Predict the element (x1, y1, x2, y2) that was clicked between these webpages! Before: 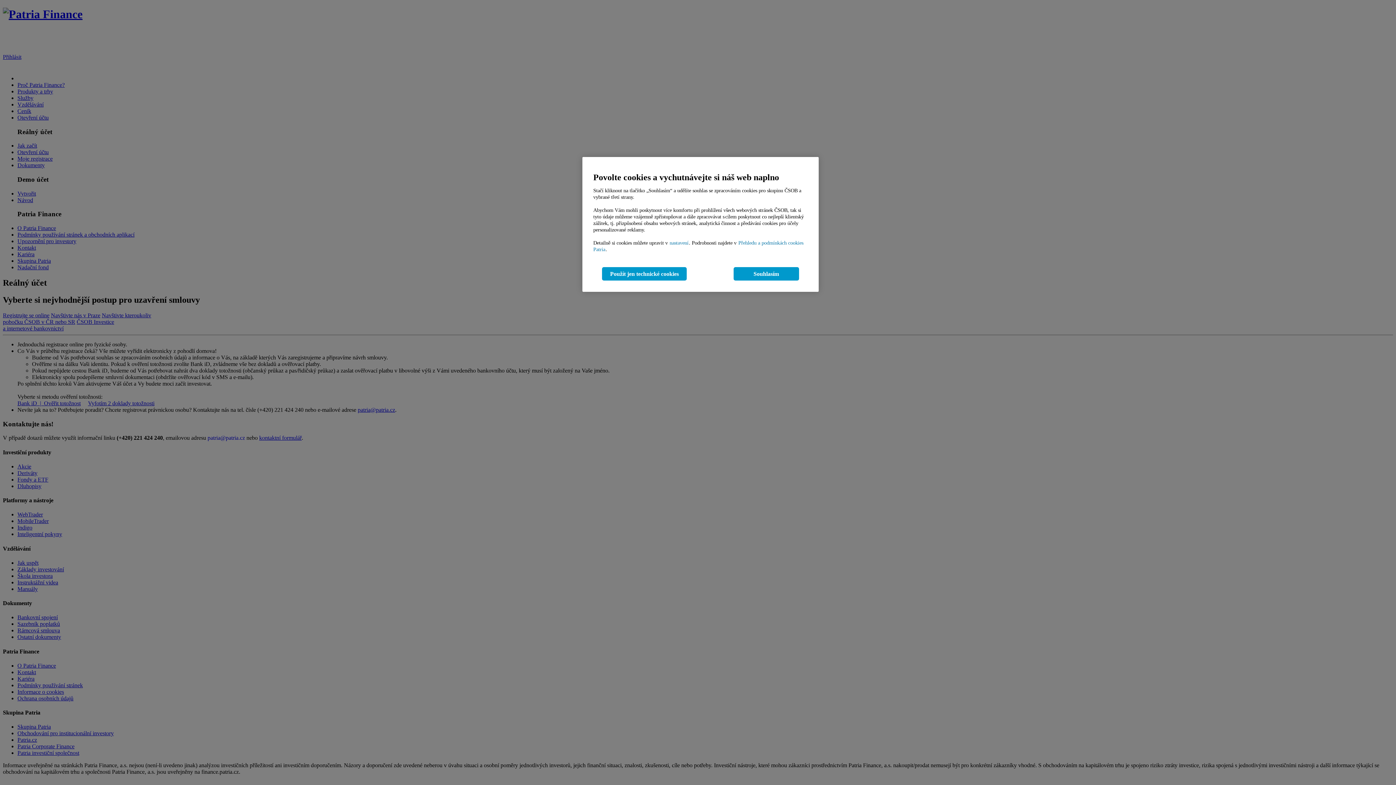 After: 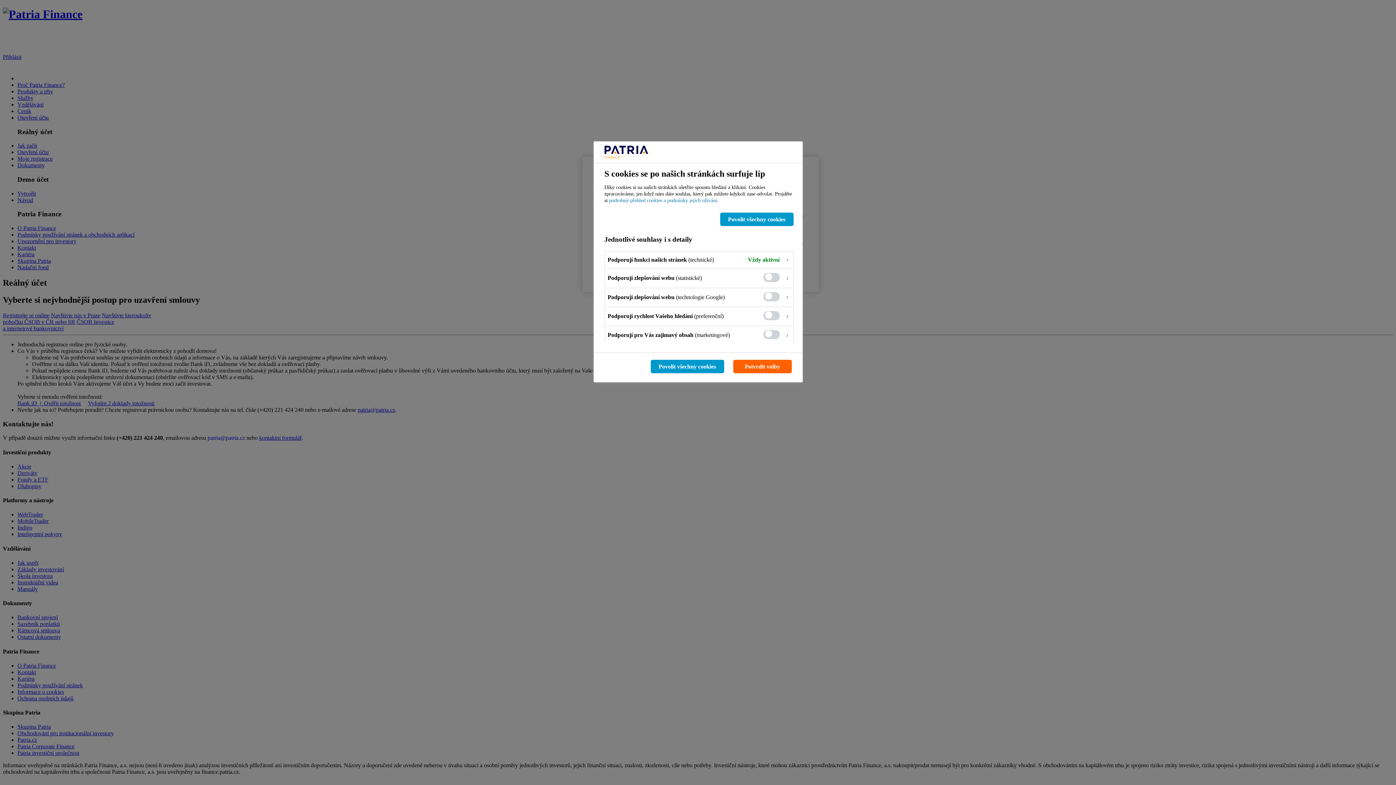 Action: label: nastavení bbox: (669, 240, 689, 245)